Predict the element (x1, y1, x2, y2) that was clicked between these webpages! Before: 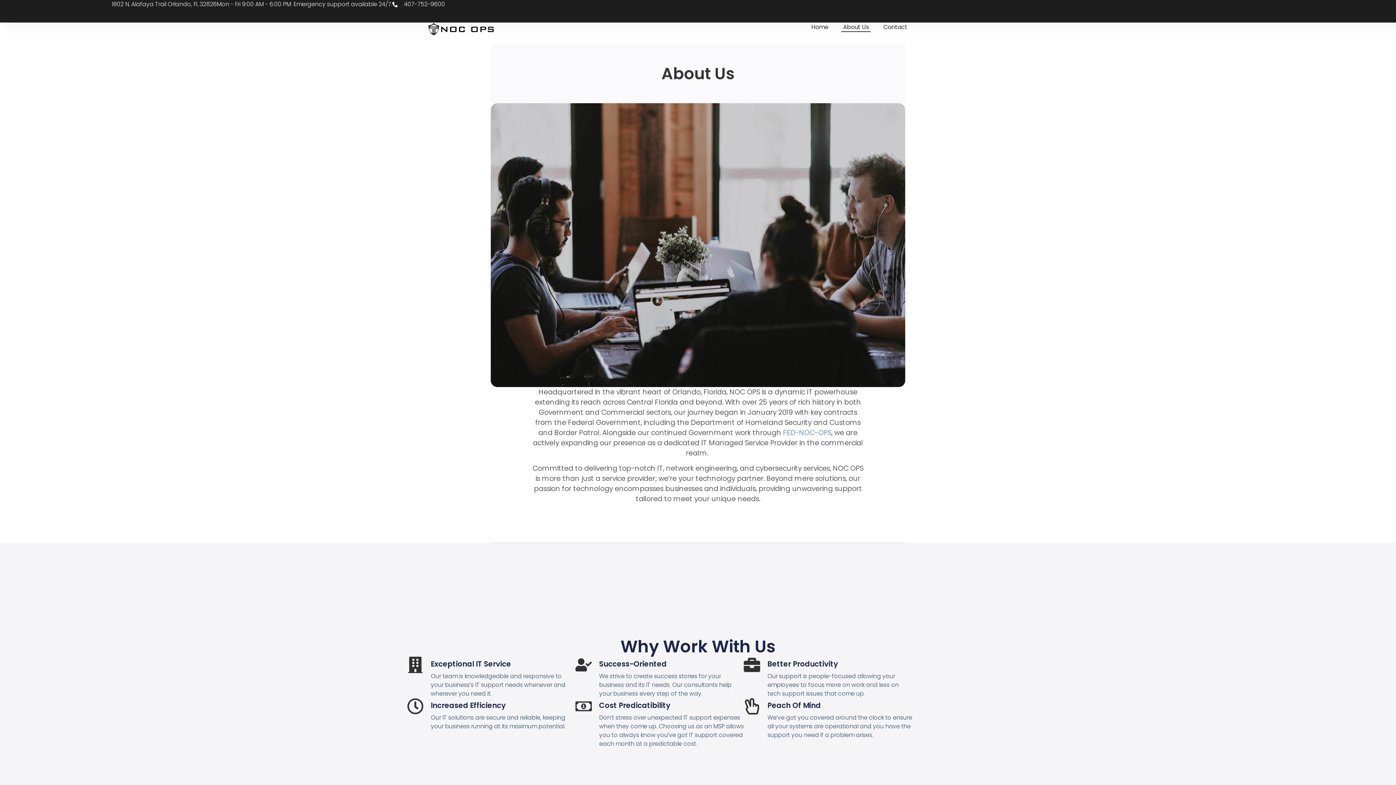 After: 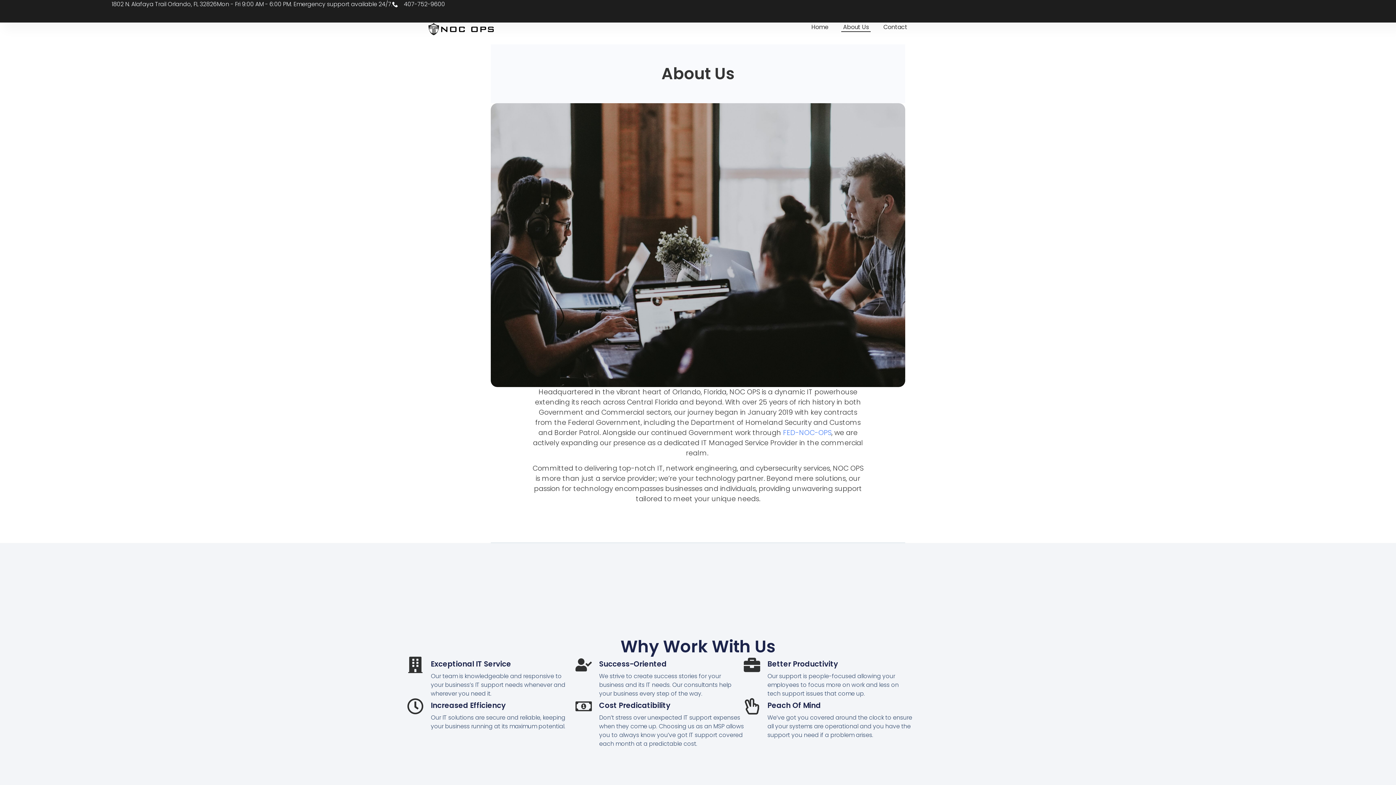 Action: bbox: (841, 22, 870, 32) label: About Us